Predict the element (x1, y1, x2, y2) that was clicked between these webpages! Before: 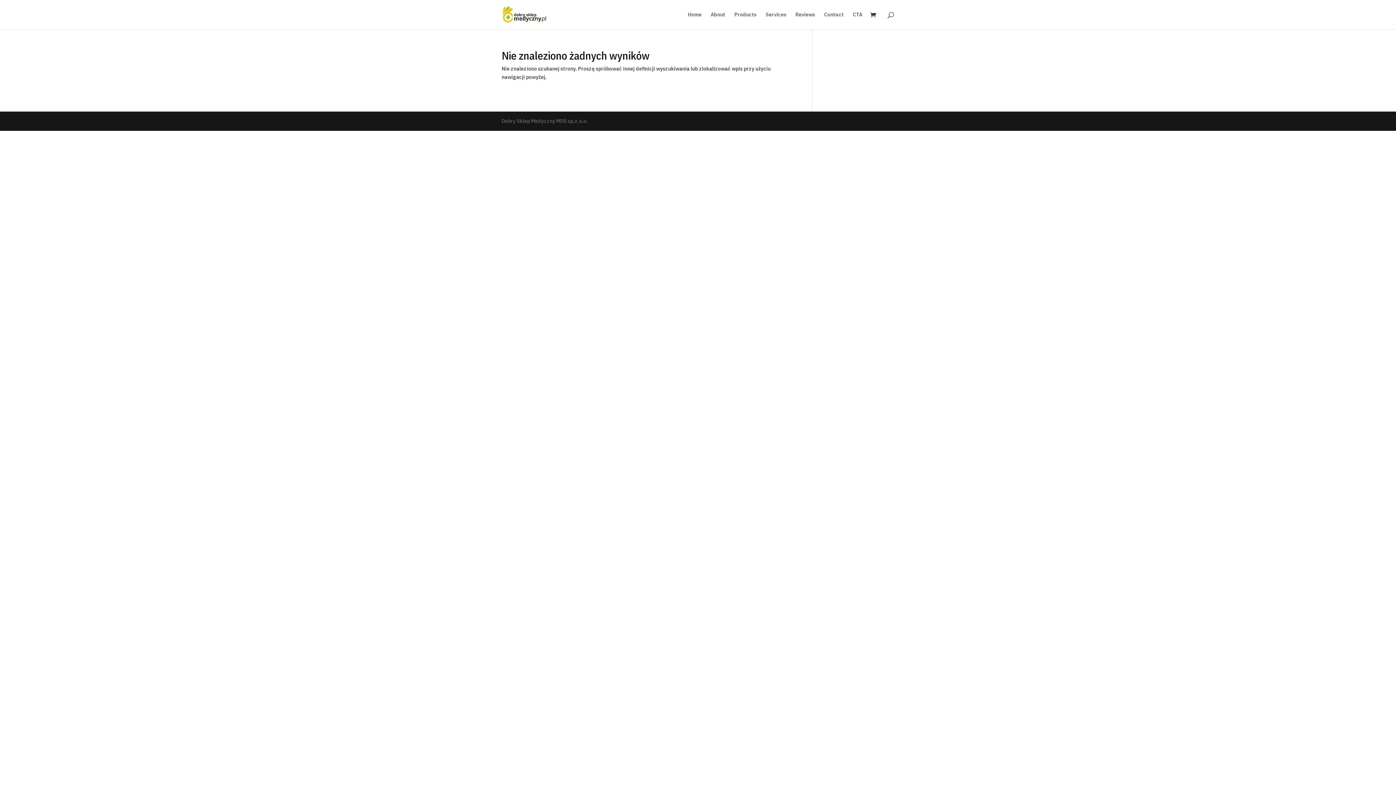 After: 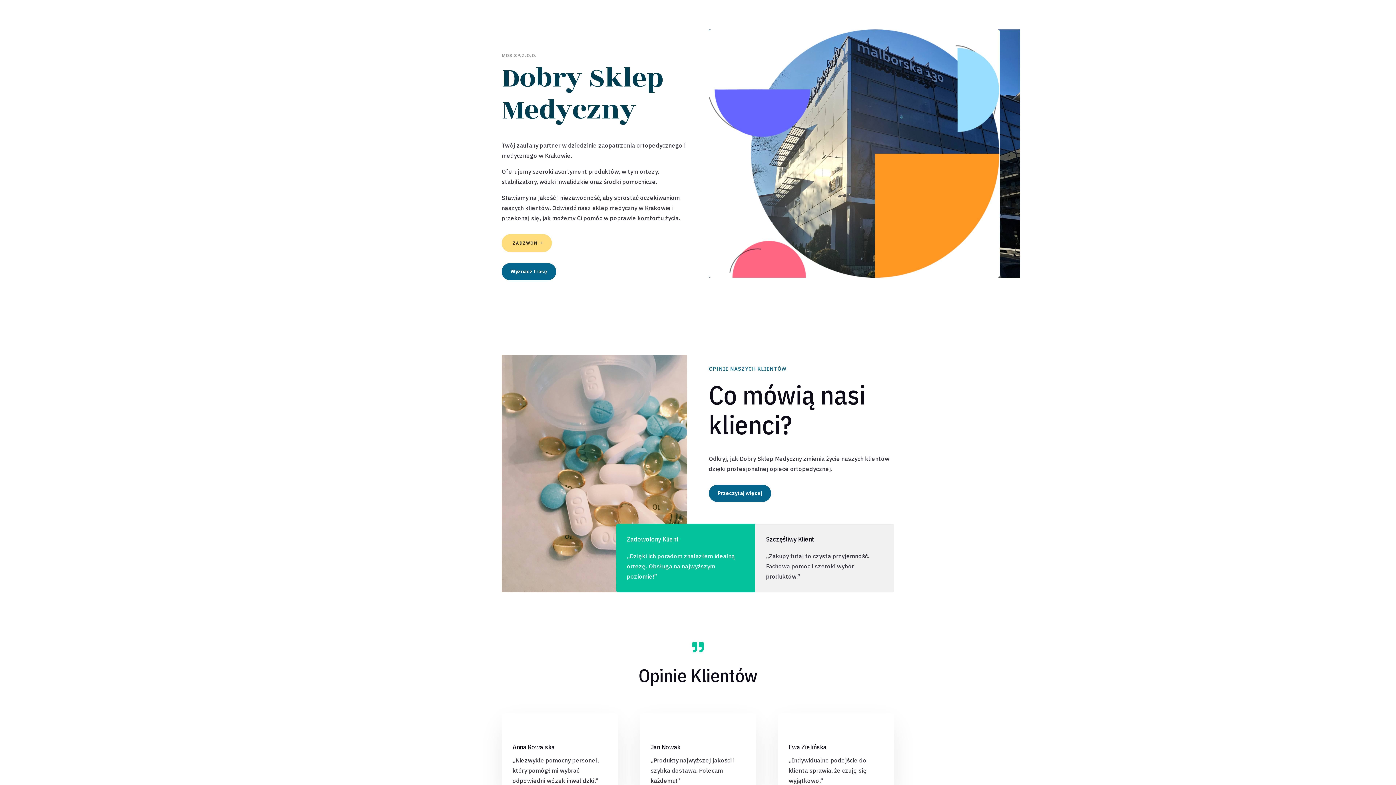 Action: bbox: (795, 12, 815, 29) label: Reviews